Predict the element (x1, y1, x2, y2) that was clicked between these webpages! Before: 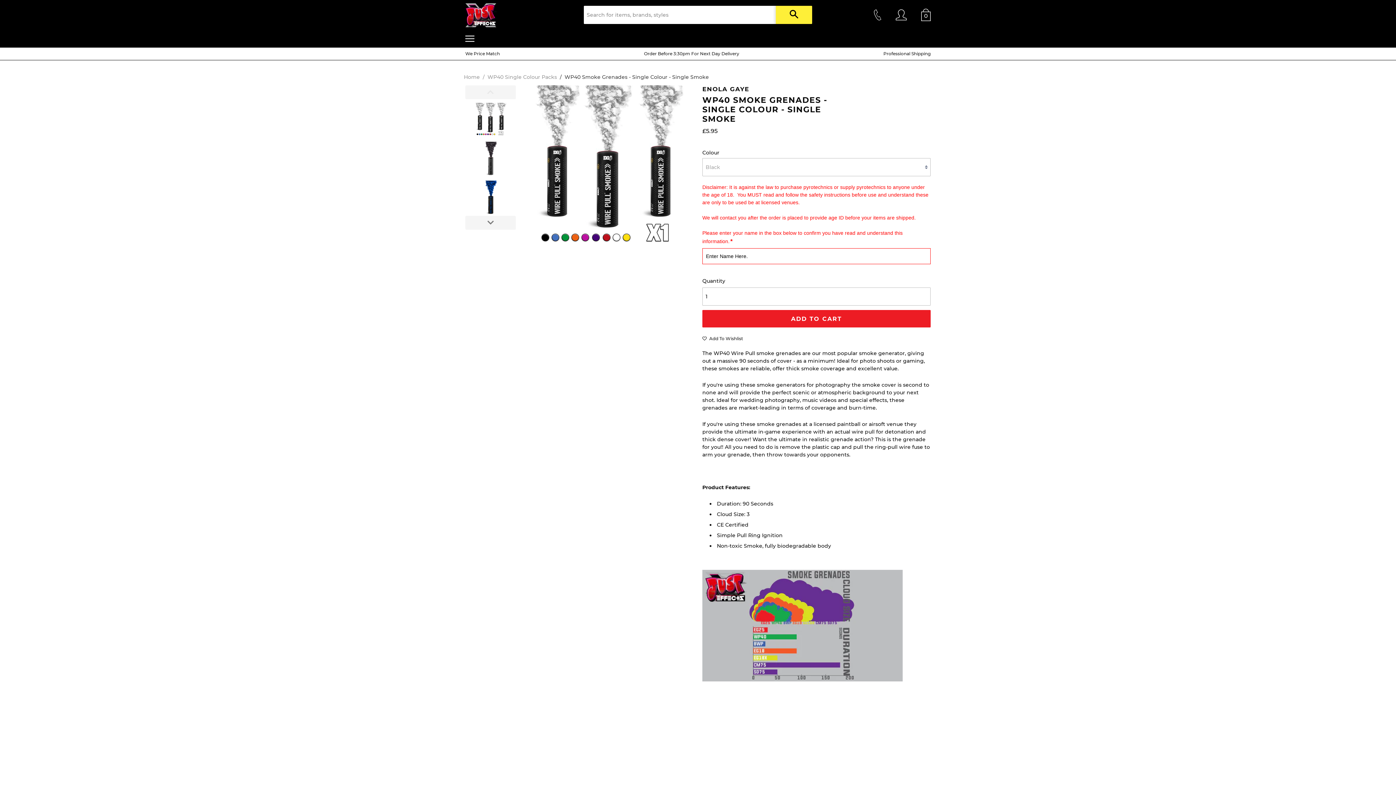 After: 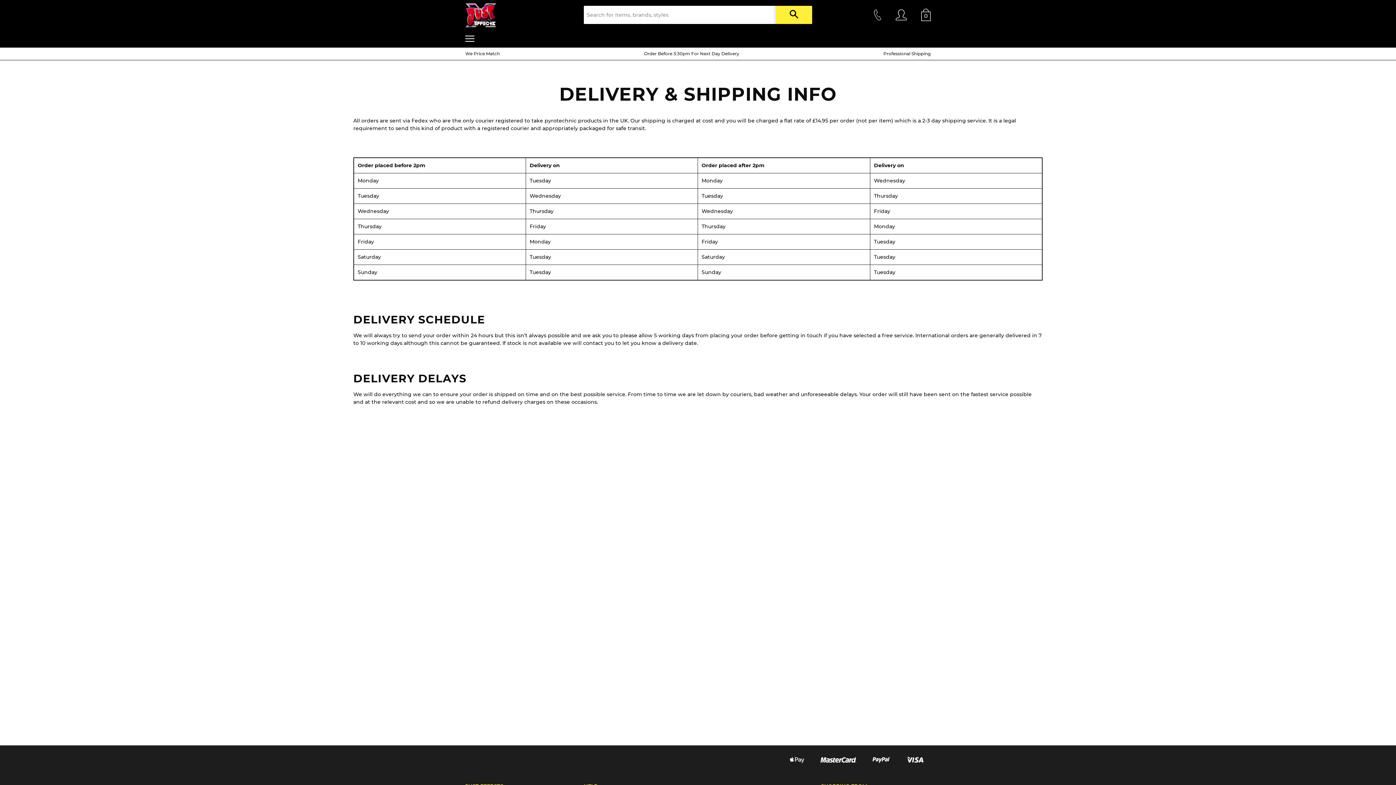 Action: label: Professional Shipping bbox: (883, 50, 930, 57)